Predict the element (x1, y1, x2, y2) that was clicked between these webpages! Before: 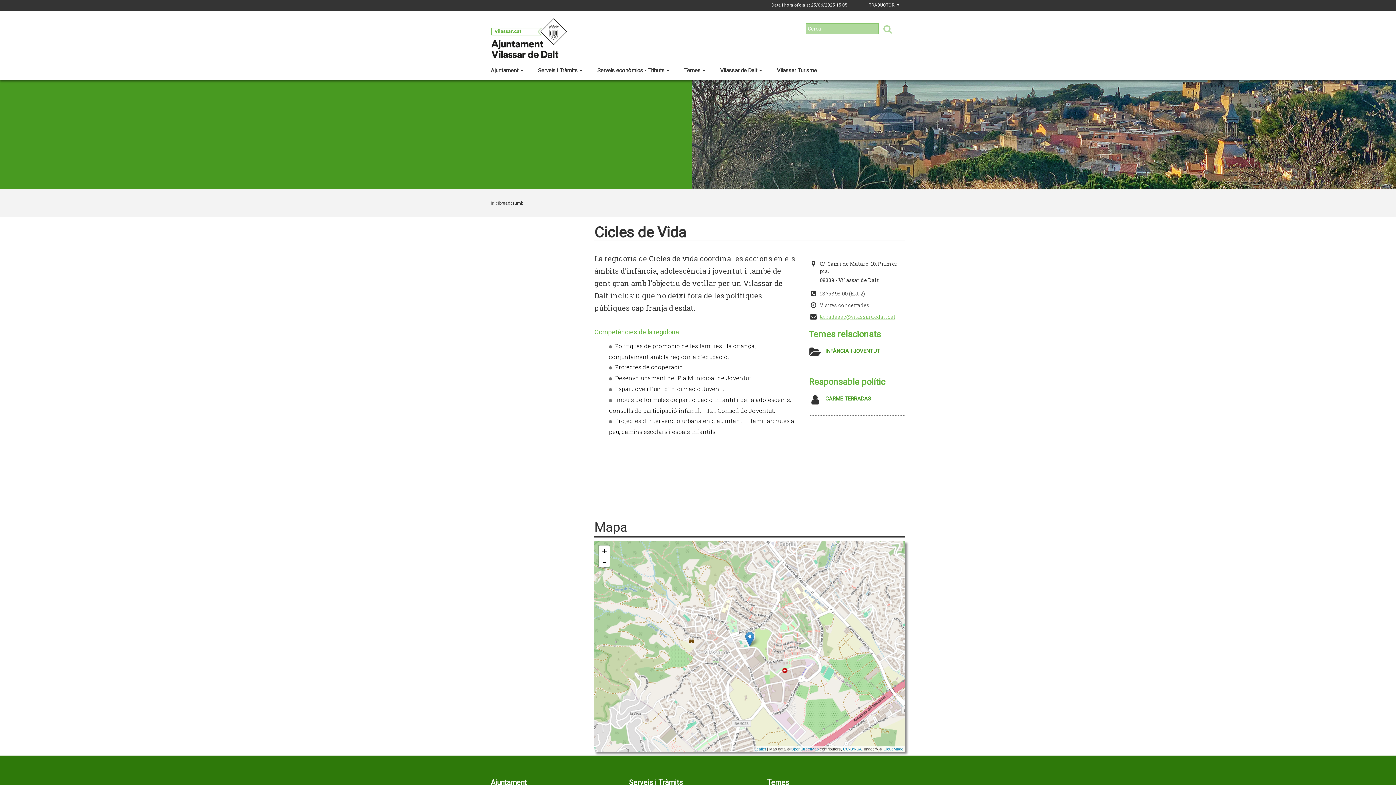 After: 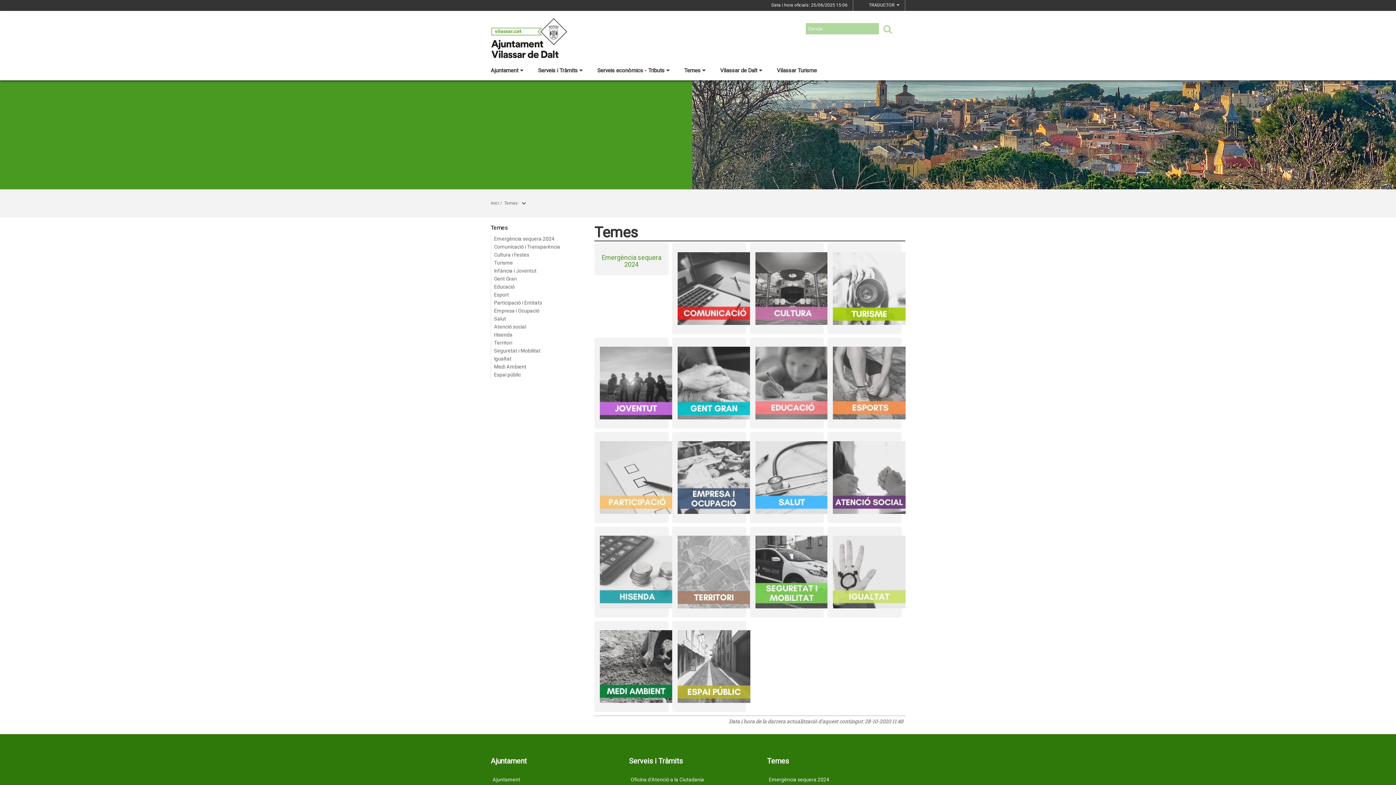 Action: label: Temes bbox: (684, 65, 720, 74)